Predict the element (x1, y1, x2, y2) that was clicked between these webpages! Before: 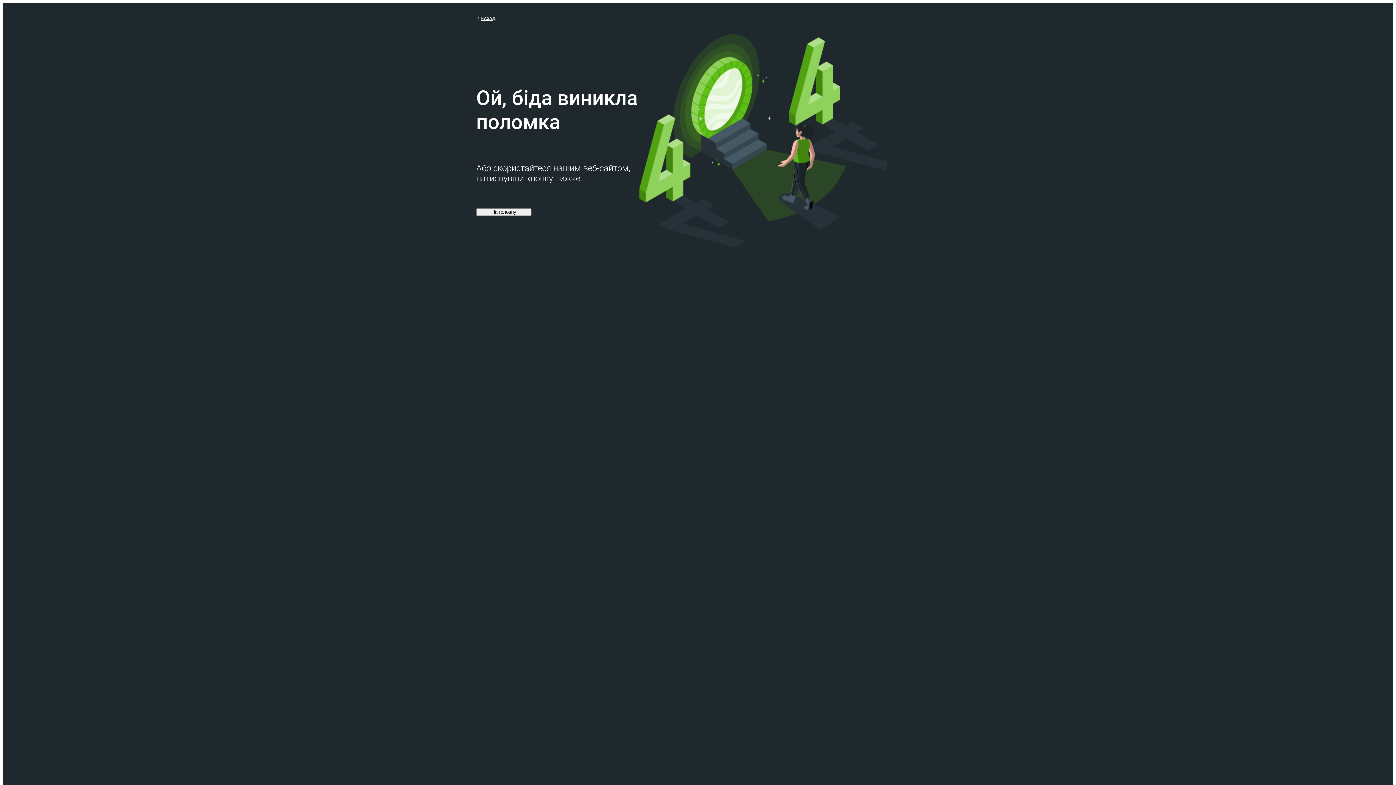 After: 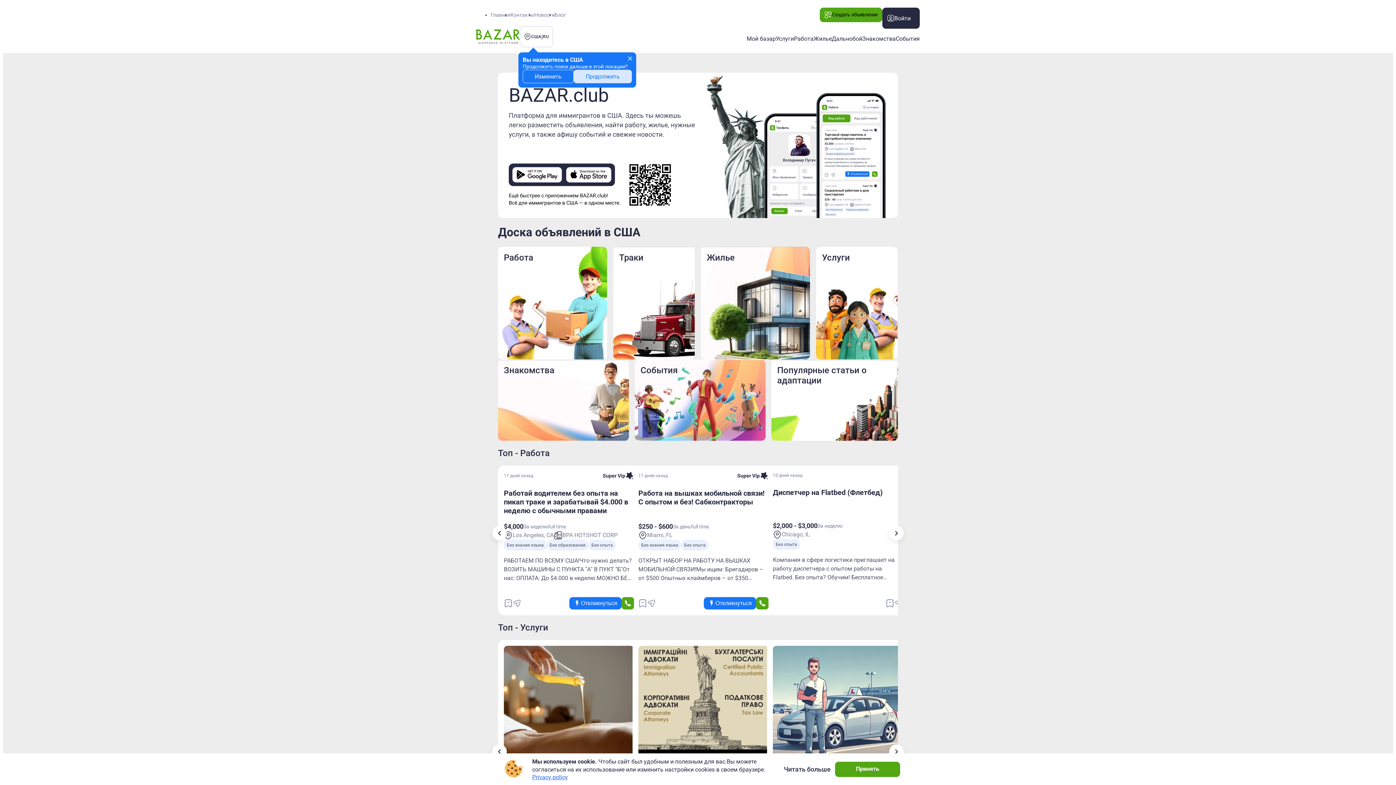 Action: label: На головну bbox: (476, 208, 531, 215)